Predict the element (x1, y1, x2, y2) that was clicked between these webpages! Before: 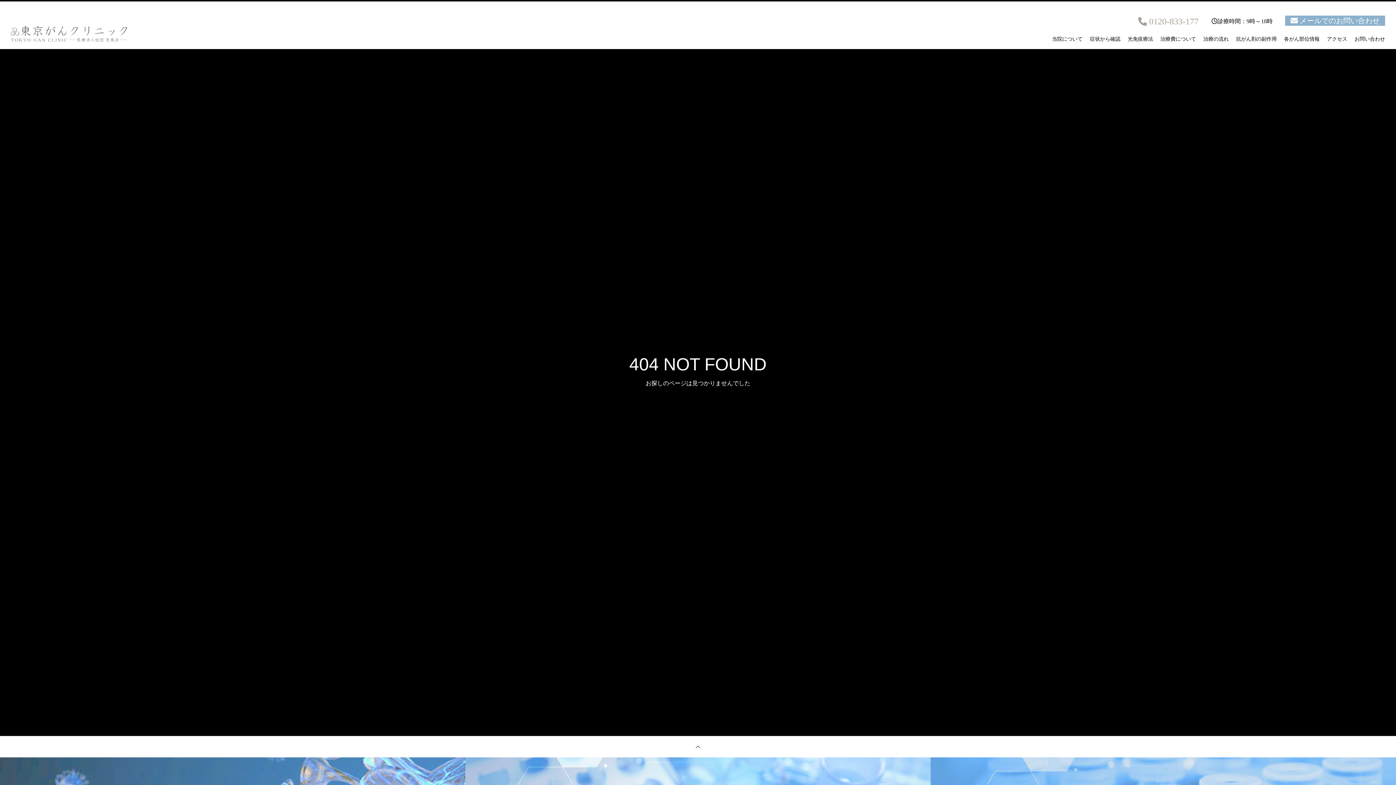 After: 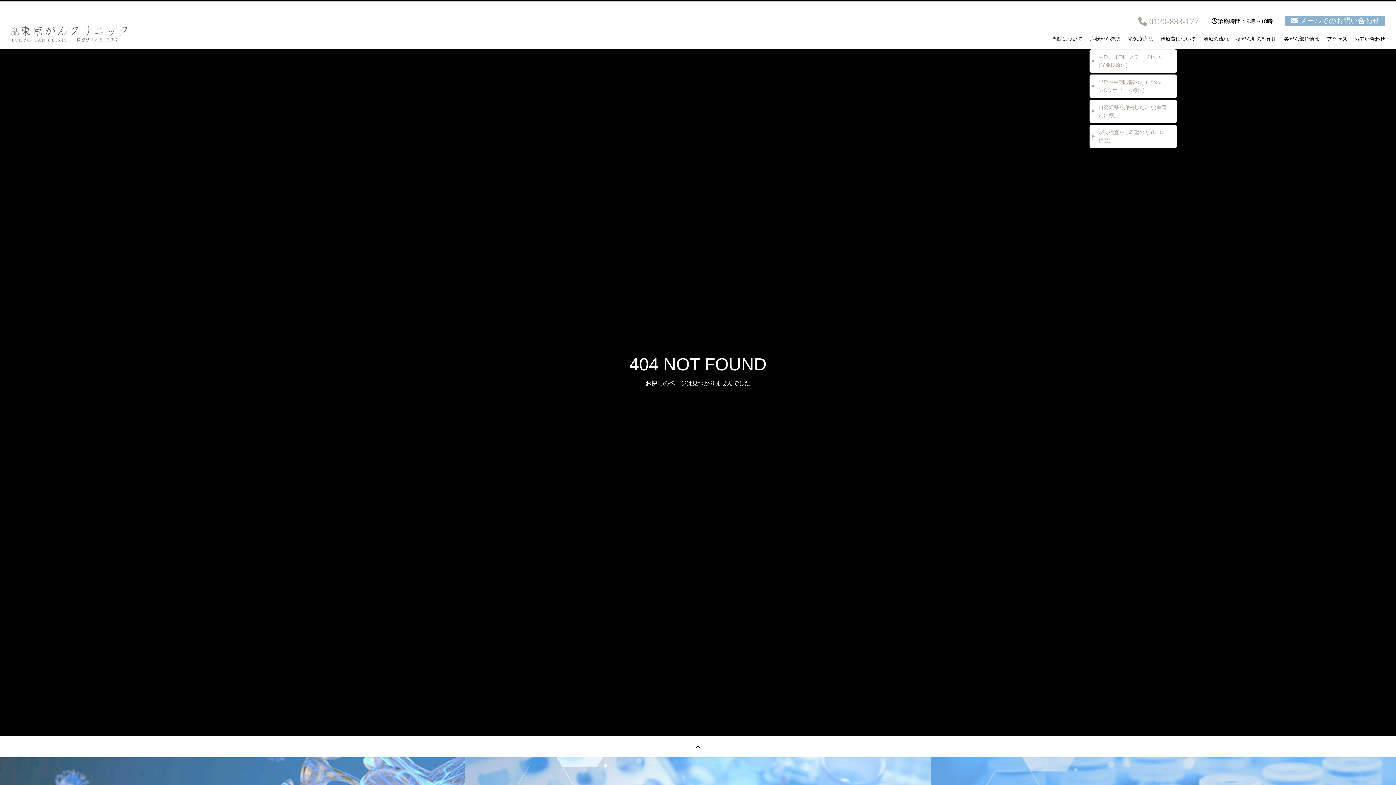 Action: label: 症状から確認 bbox: (1090, 36, 1120, 49)